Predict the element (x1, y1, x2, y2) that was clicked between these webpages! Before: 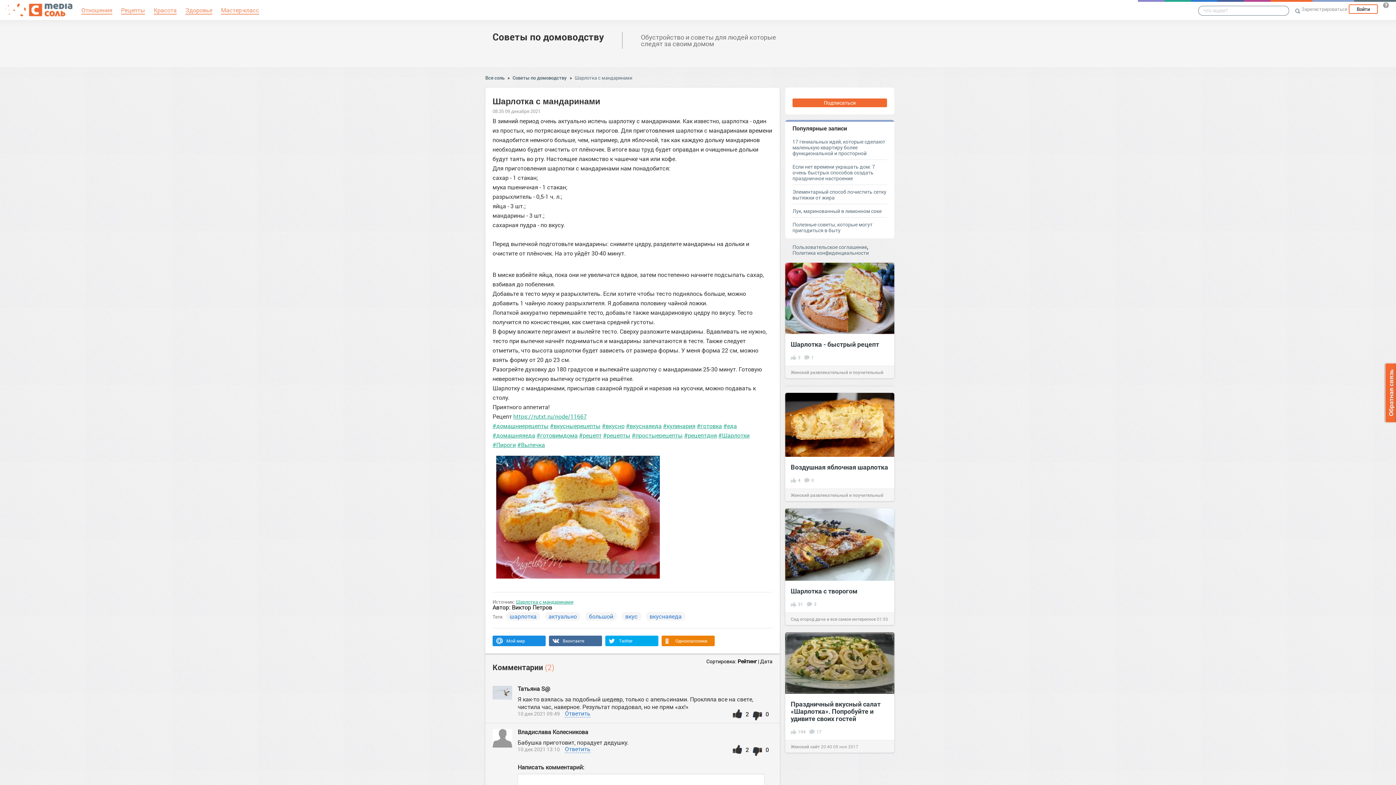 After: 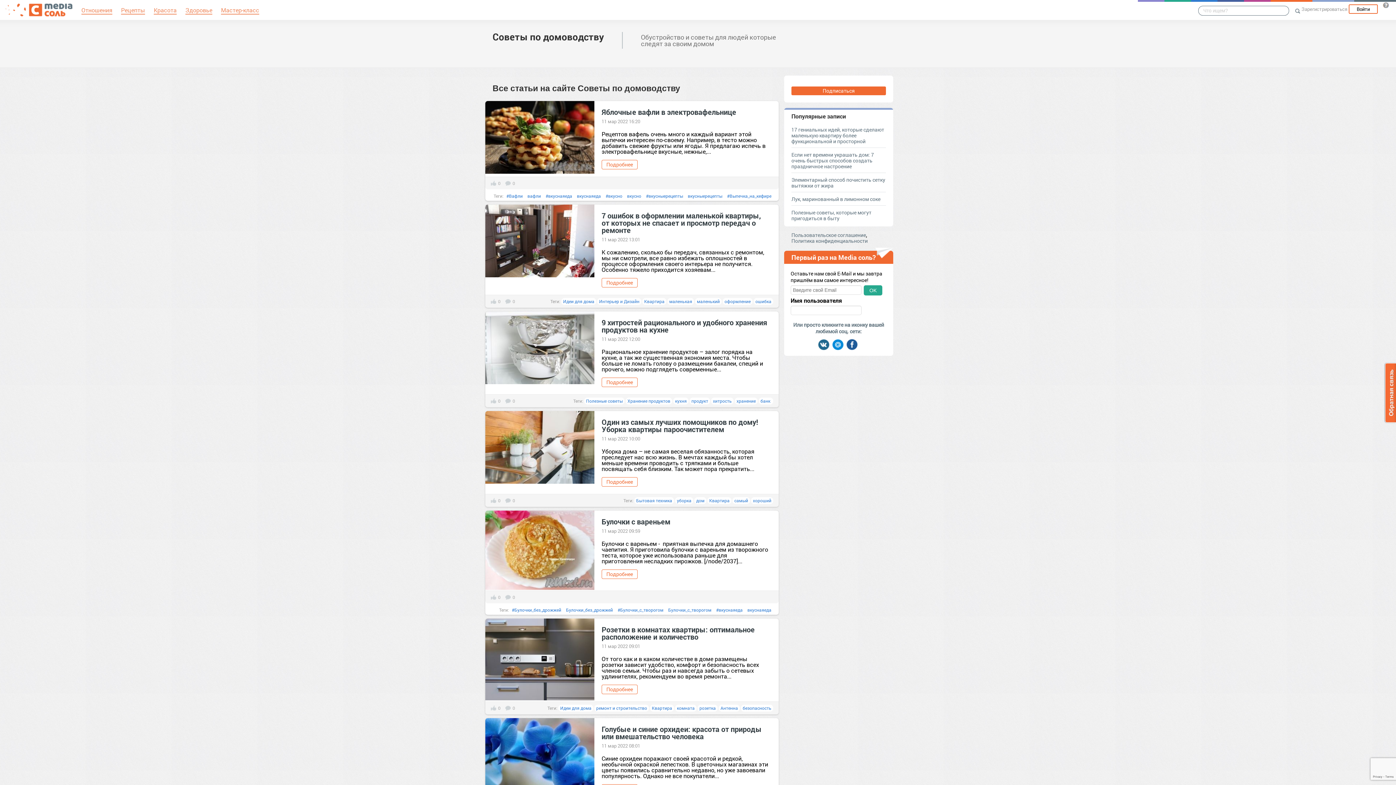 Action: bbox: (492, 30, 604, 42) label: Советы по домоводству